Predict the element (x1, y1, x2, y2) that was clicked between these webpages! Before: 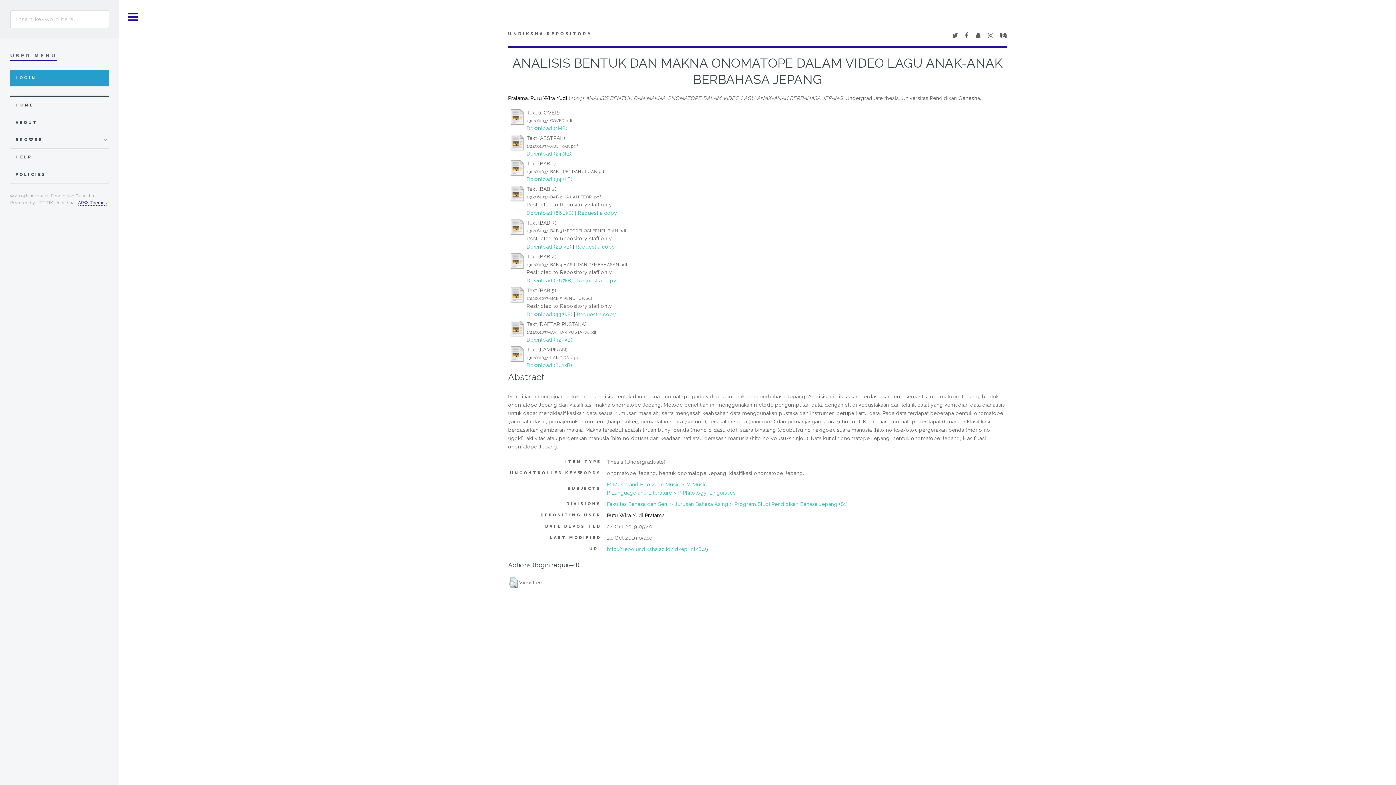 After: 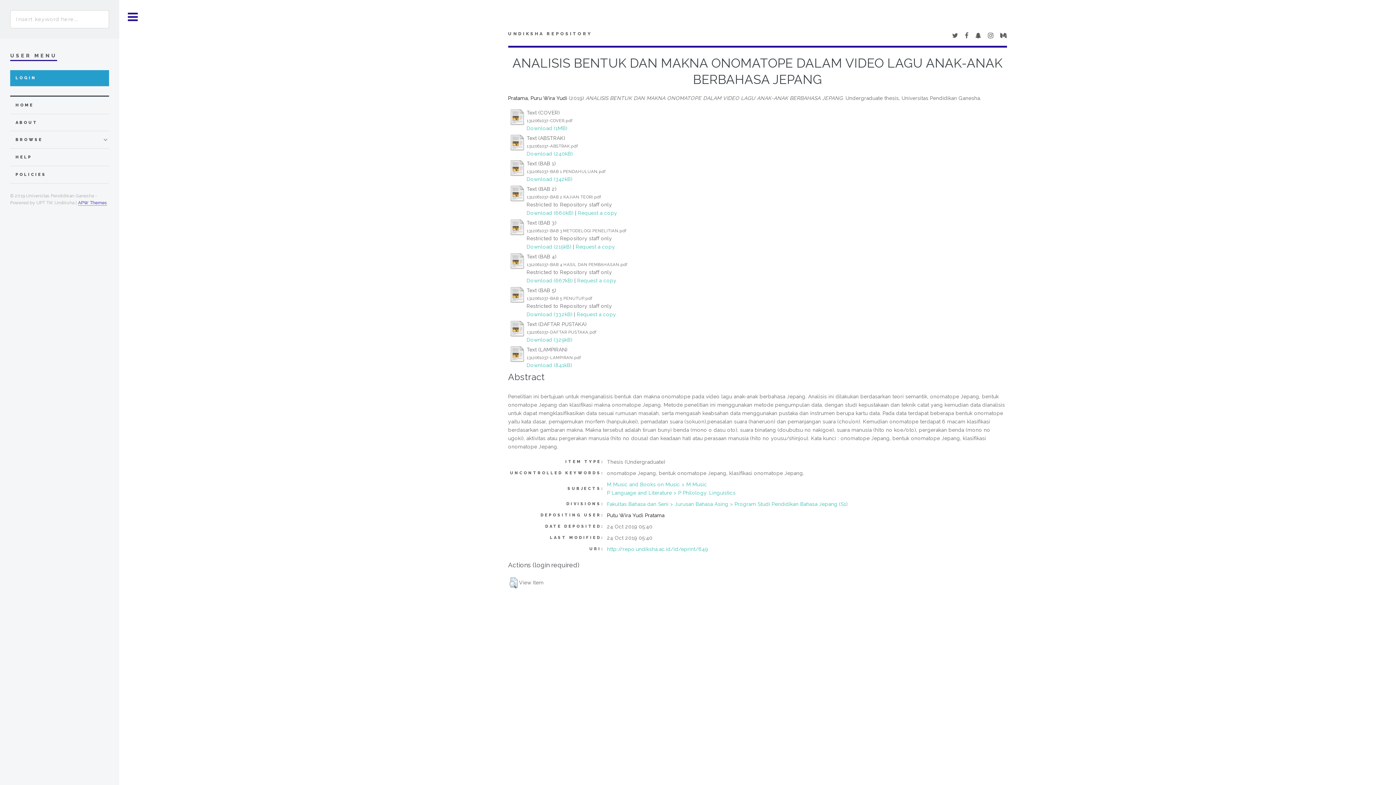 Action: label: http://repo.undiksha.ac.id/id/eprint/649 bbox: (607, 546, 708, 552)